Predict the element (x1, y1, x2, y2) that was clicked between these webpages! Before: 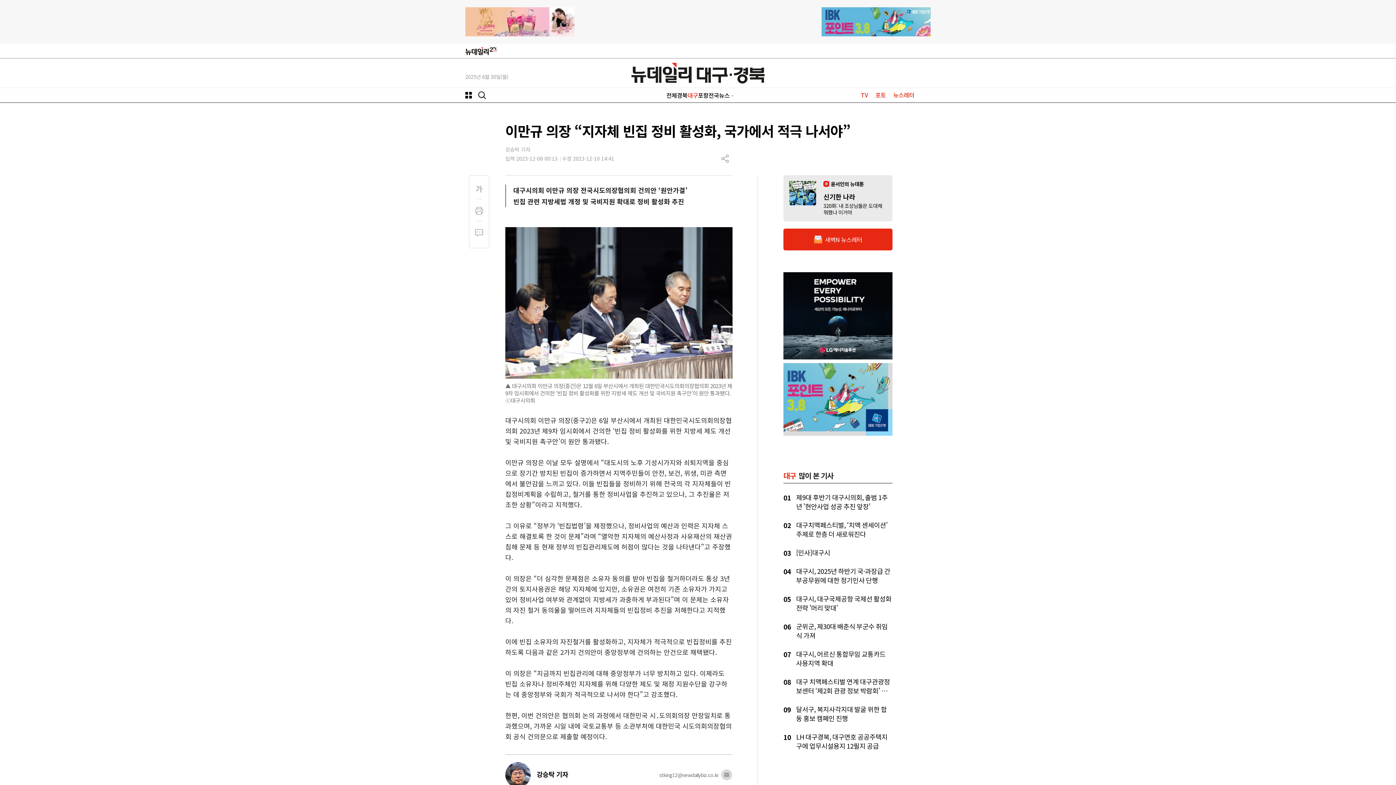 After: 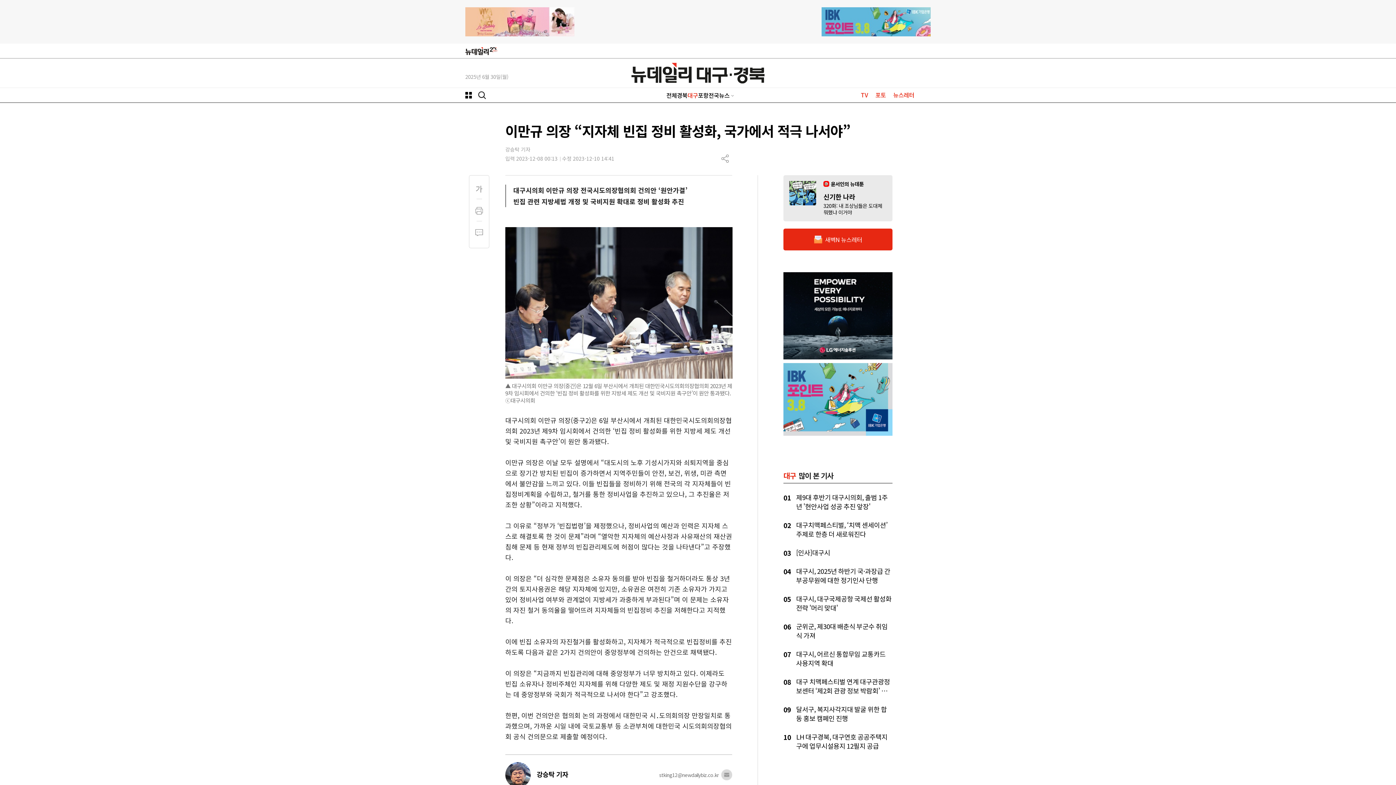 Action: bbox: (721, 769, 732, 780)